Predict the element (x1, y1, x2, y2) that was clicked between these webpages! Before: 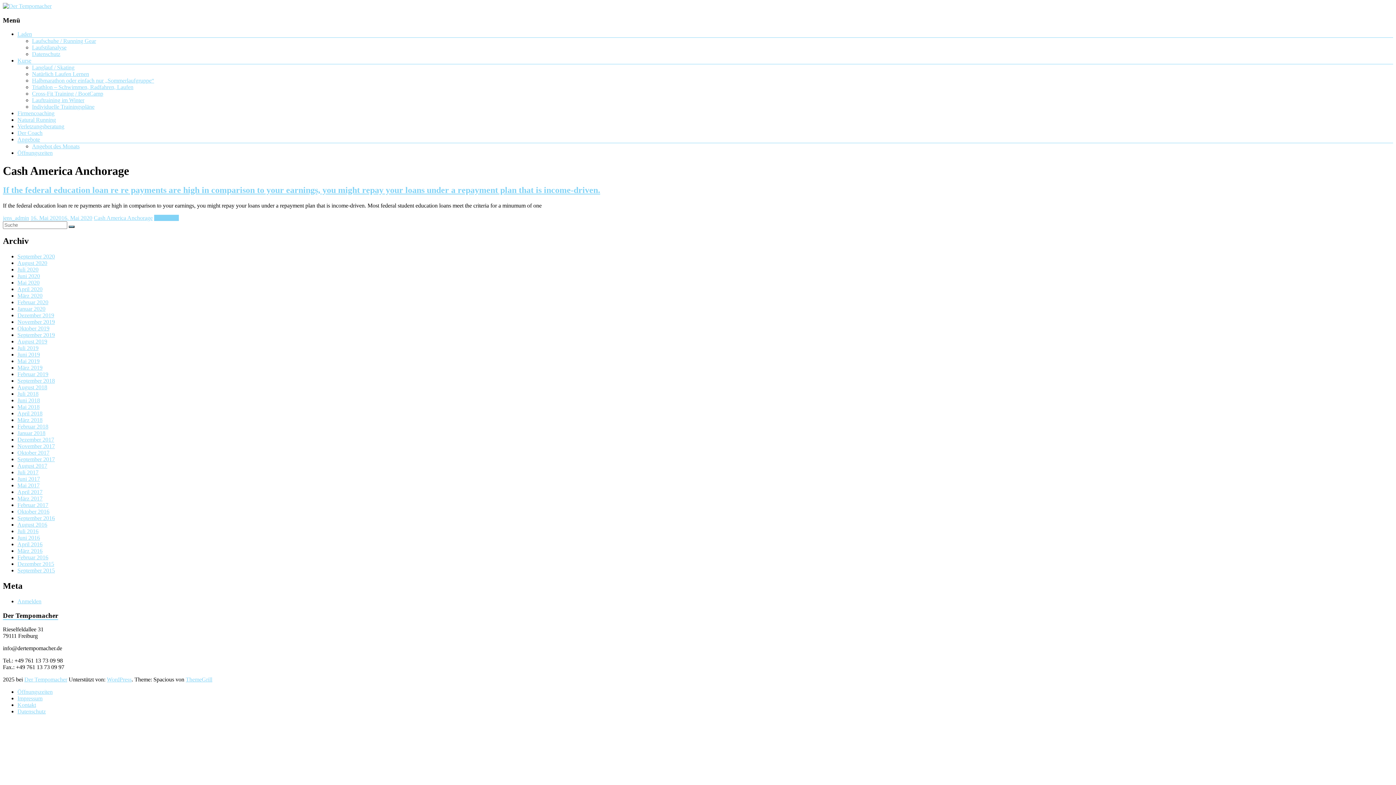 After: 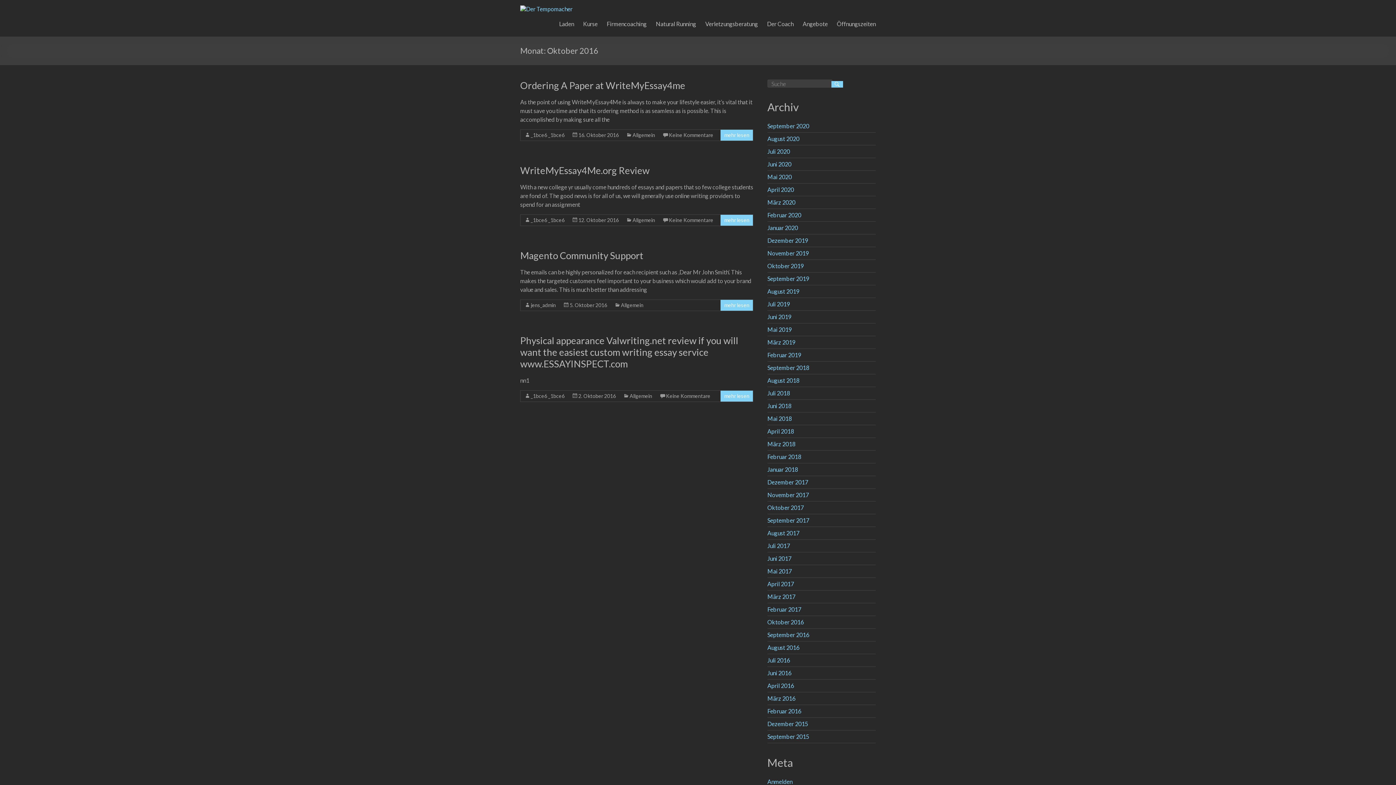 Action: label: Oktober 2016 bbox: (17, 508, 49, 514)